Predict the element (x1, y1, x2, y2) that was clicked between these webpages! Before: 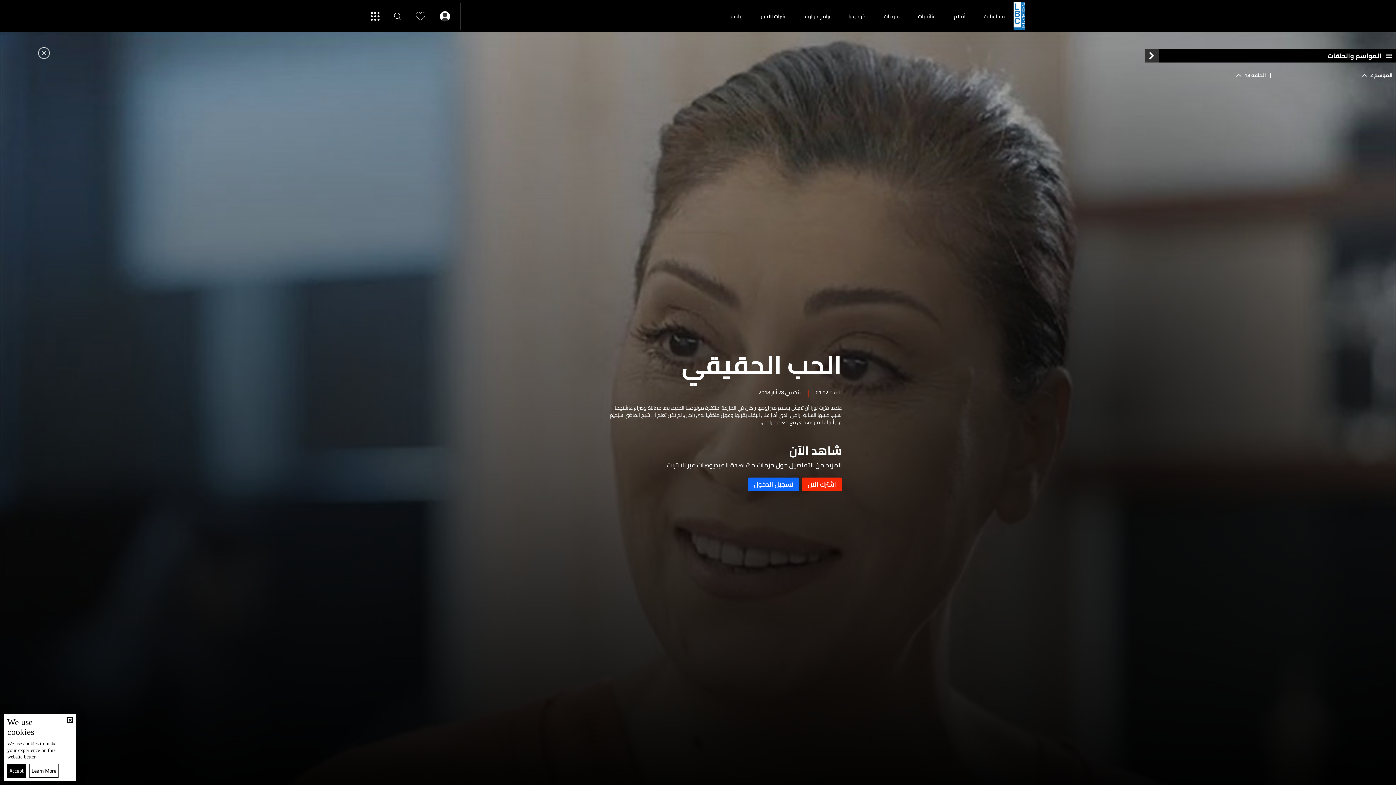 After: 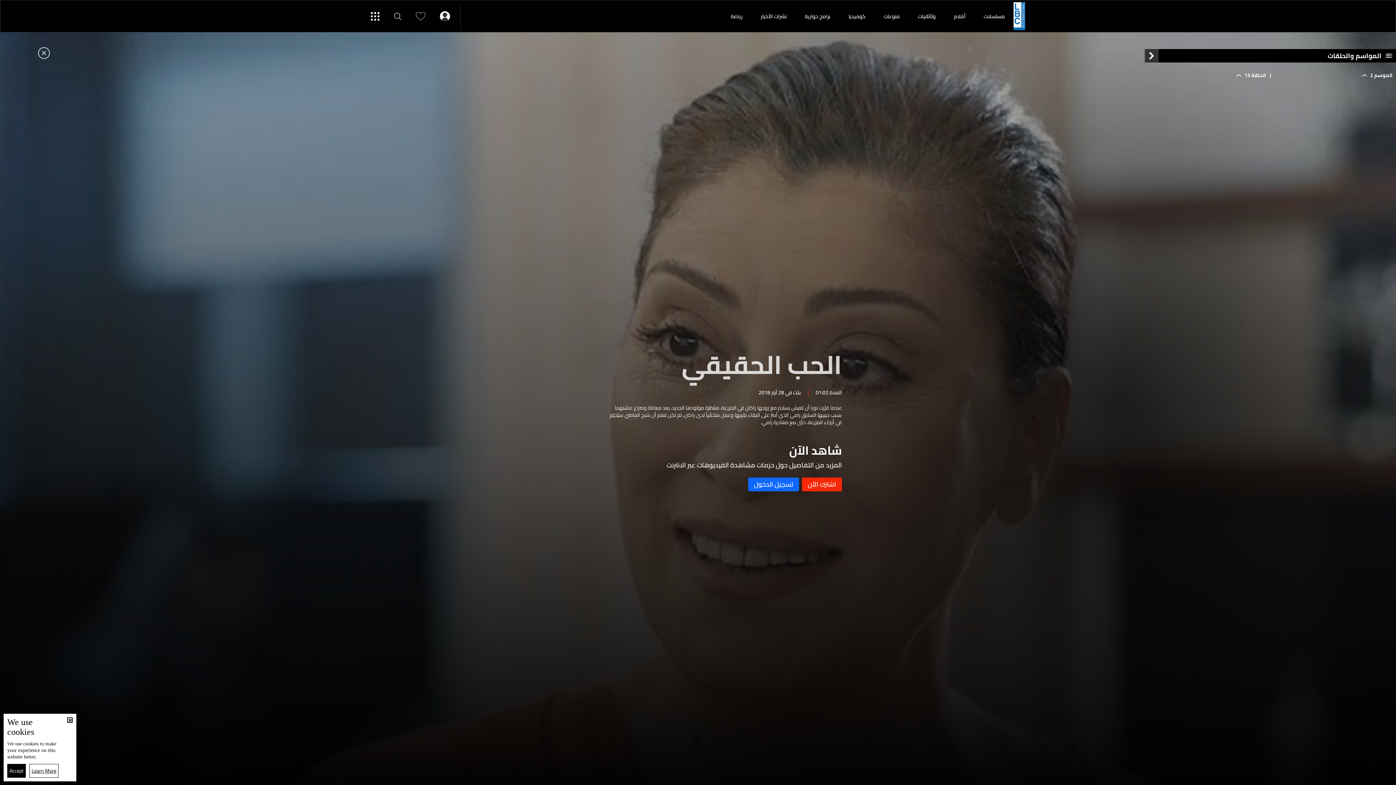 Action: label: الحب الحقيقي bbox: (318, 344, 842, 382)